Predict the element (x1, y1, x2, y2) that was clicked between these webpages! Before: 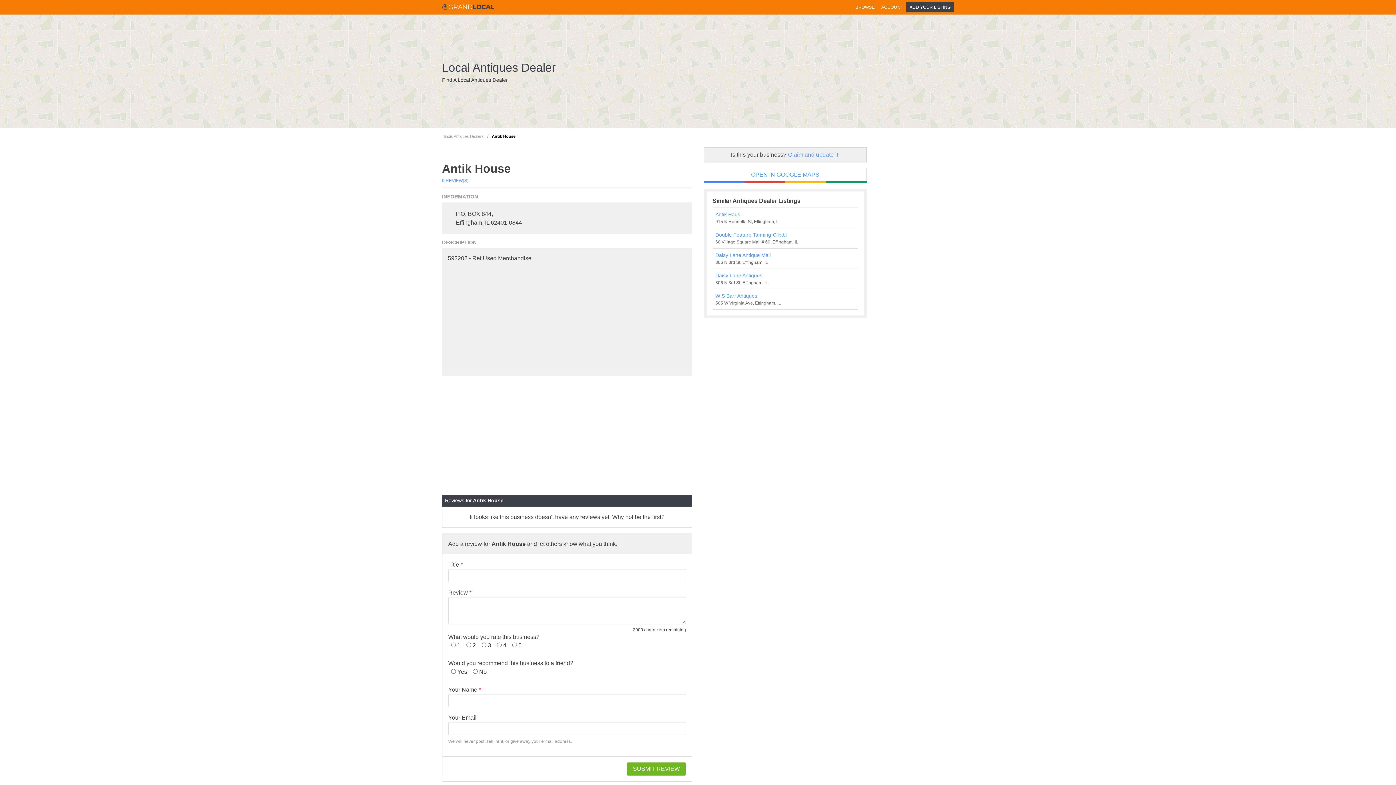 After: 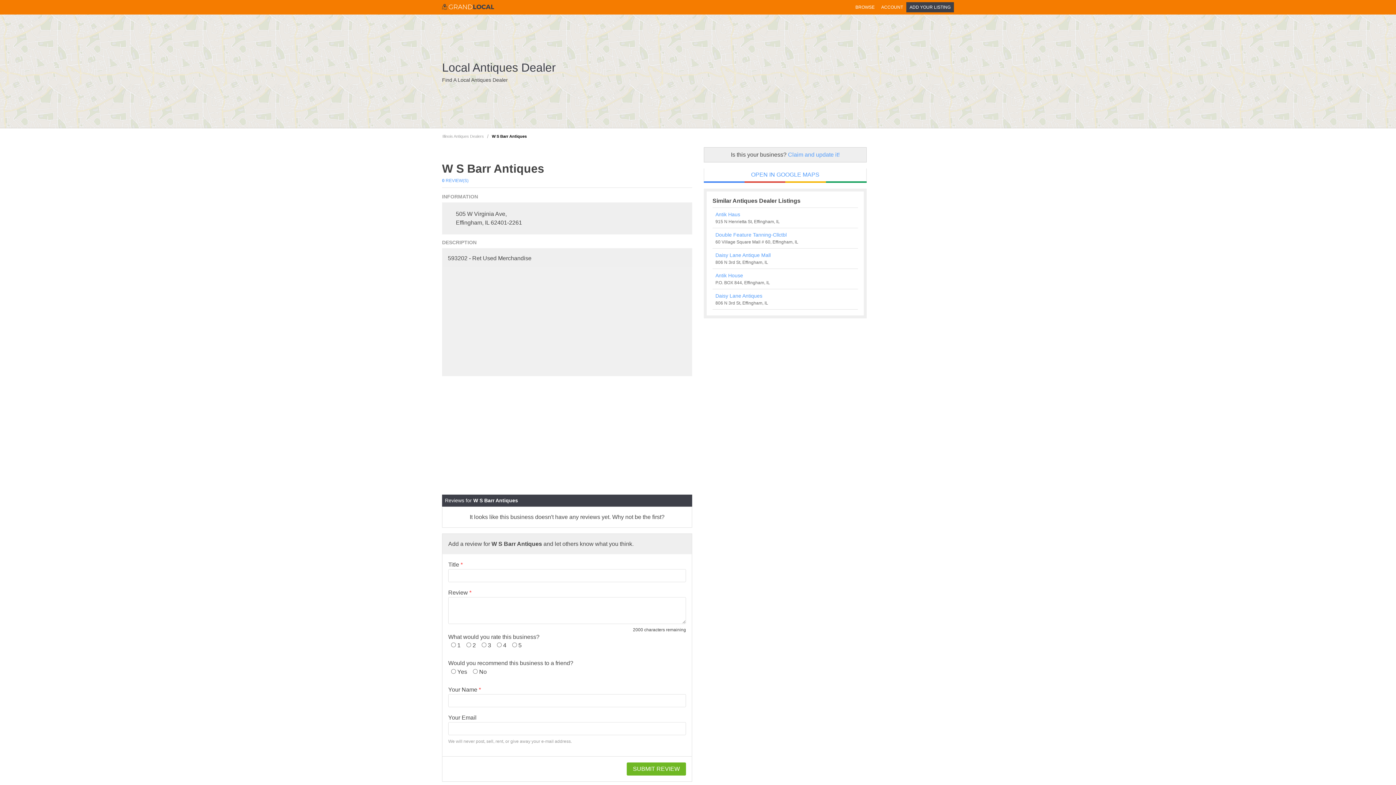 Action: bbox: (715, 292, 855, 300) label: W S Barr Antiques